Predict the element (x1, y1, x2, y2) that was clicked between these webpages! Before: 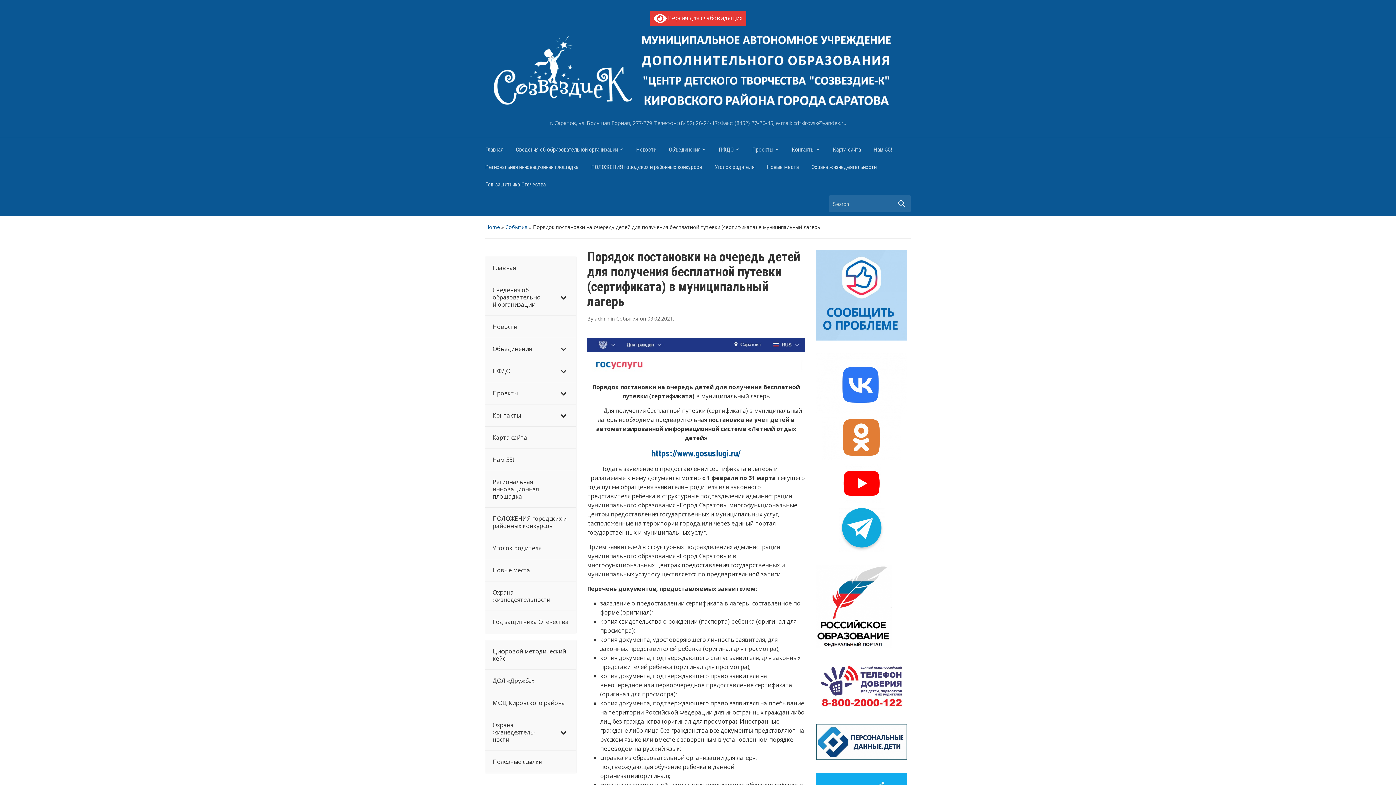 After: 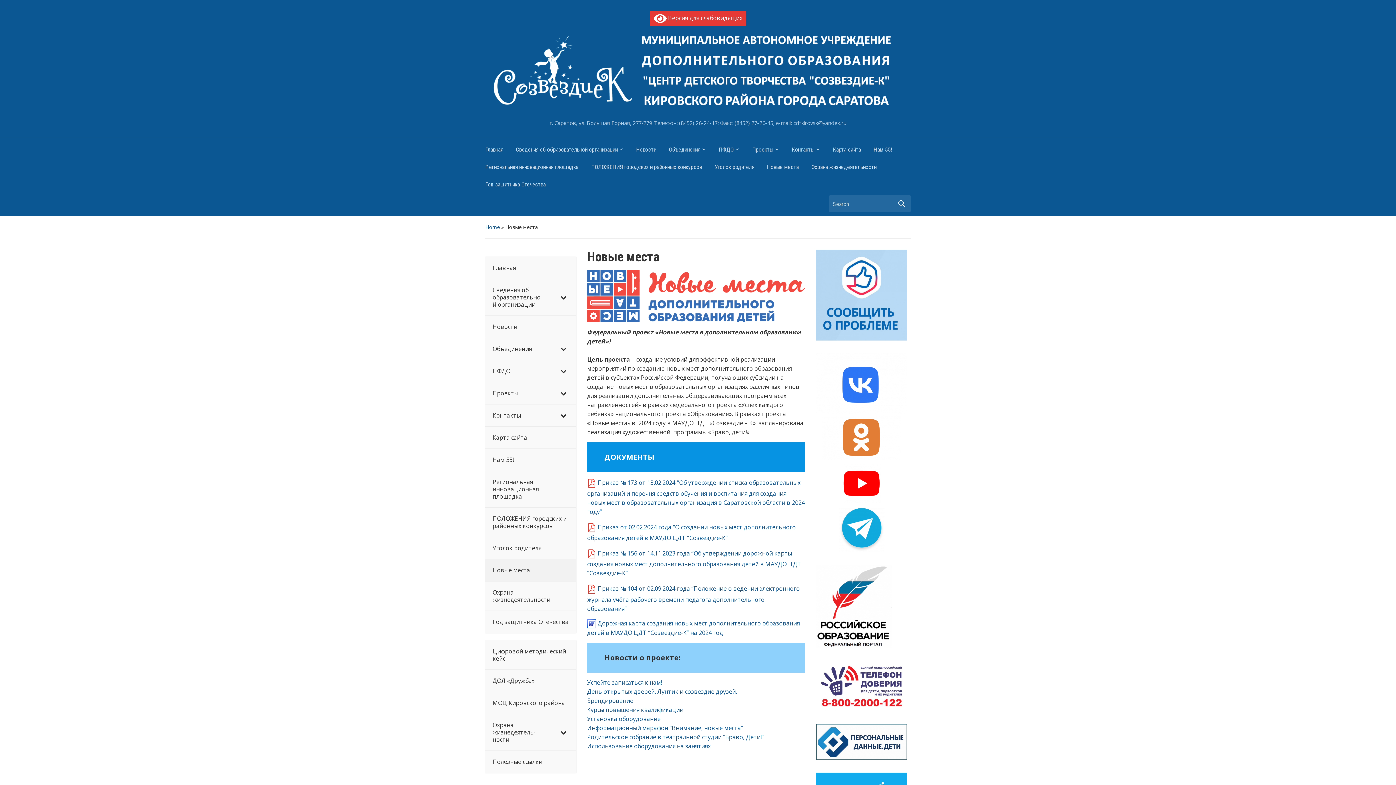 Action: label: Новые места bbox: (485, 559, 576, 581)